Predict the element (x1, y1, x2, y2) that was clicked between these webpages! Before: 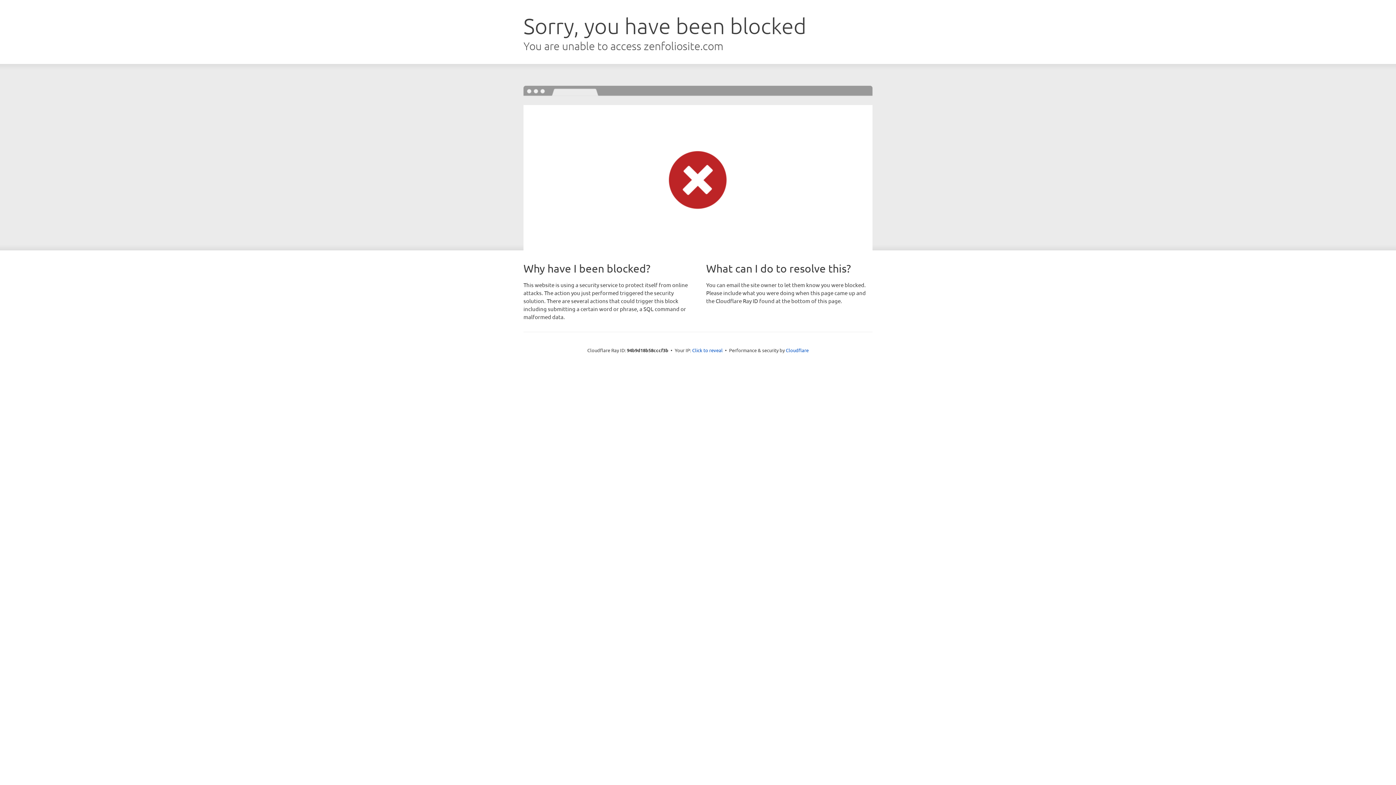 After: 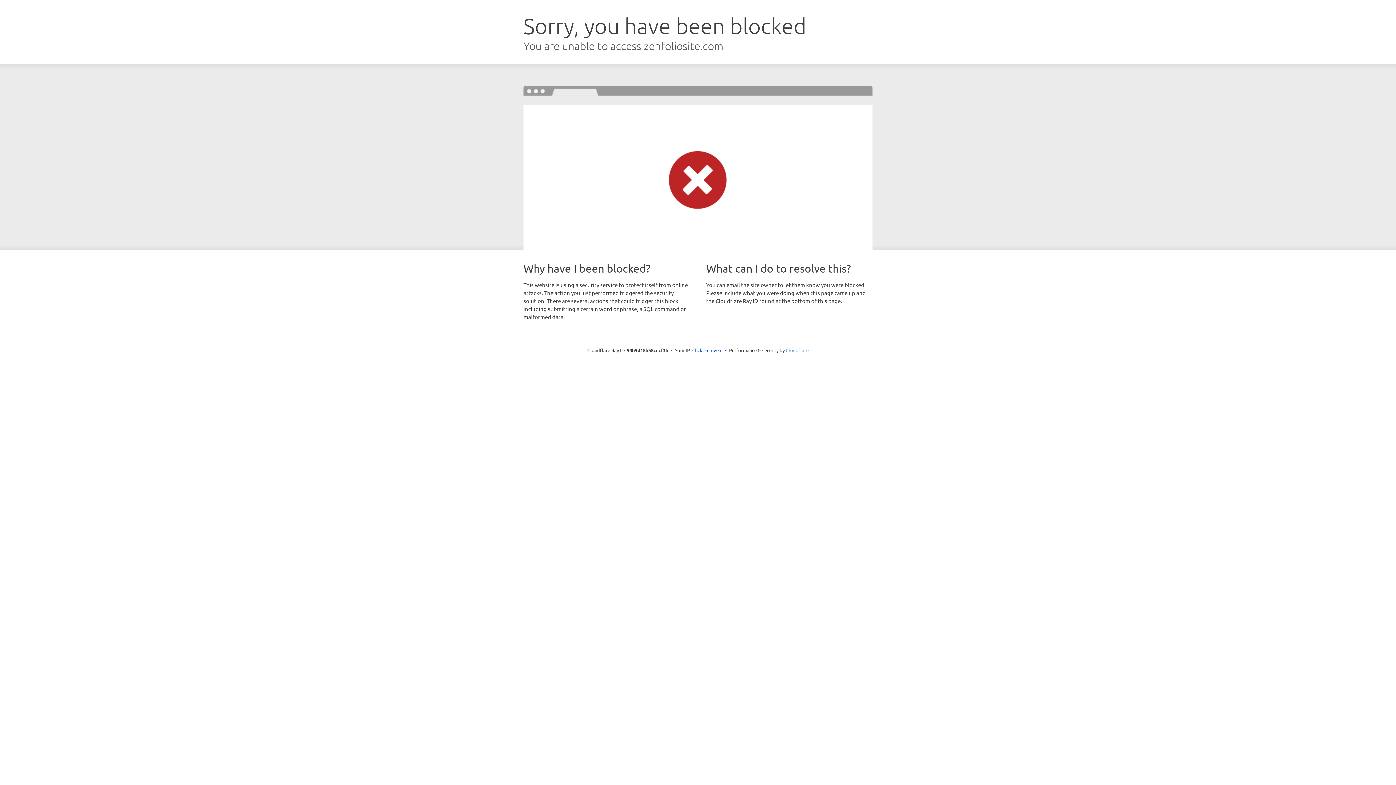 Action: bbox: (786, 347, 808, 353) label: Cloudflare